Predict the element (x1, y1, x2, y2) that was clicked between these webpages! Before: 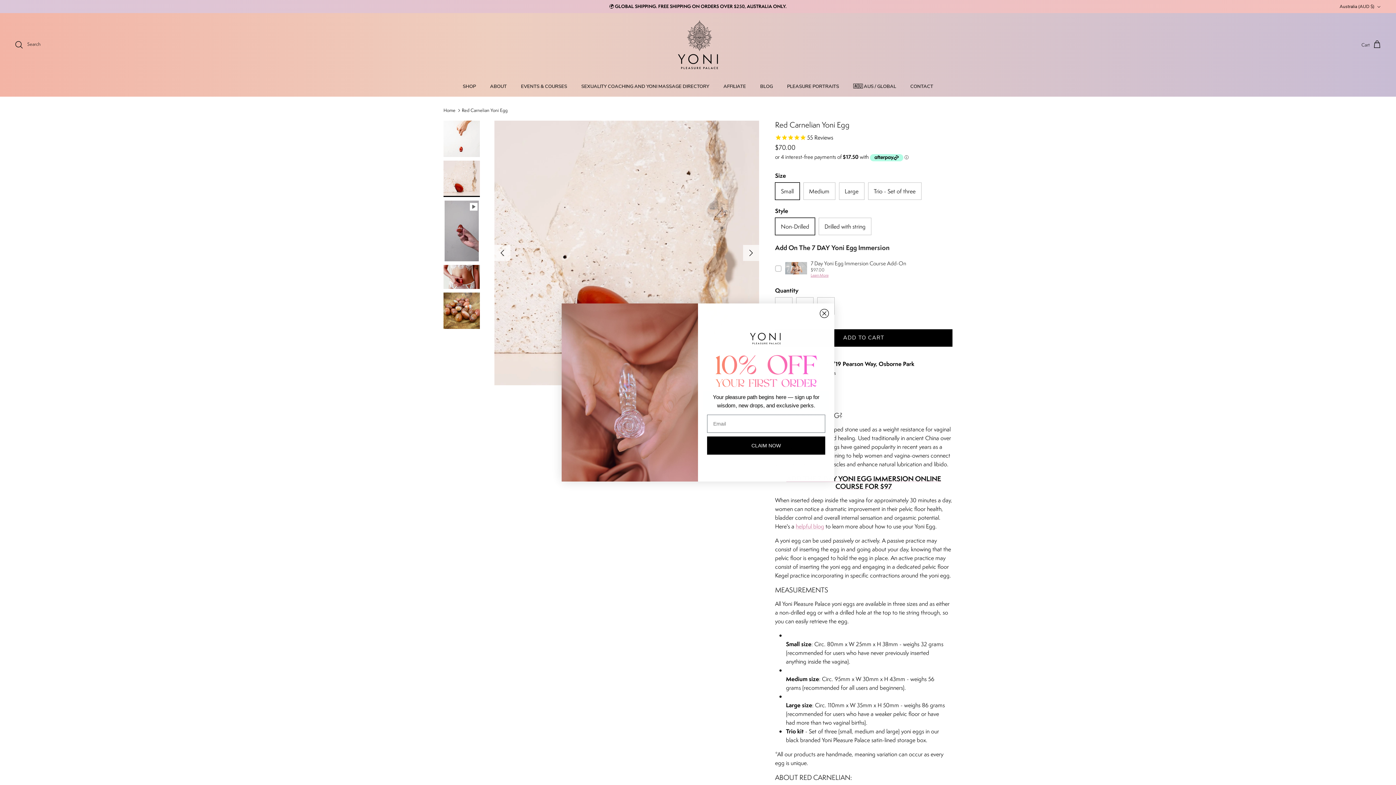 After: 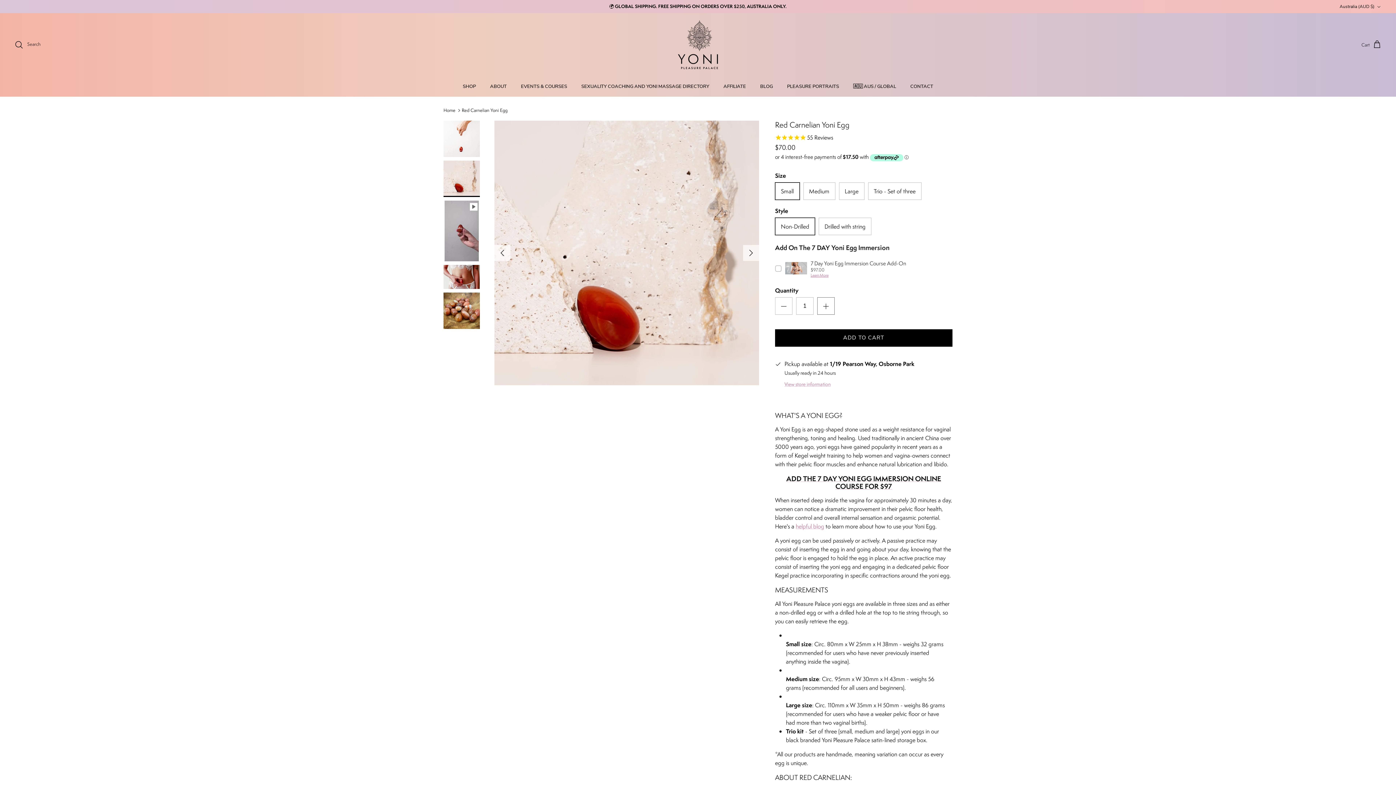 Action: label: Close dialog bbox: (820, 309, 829, 318)